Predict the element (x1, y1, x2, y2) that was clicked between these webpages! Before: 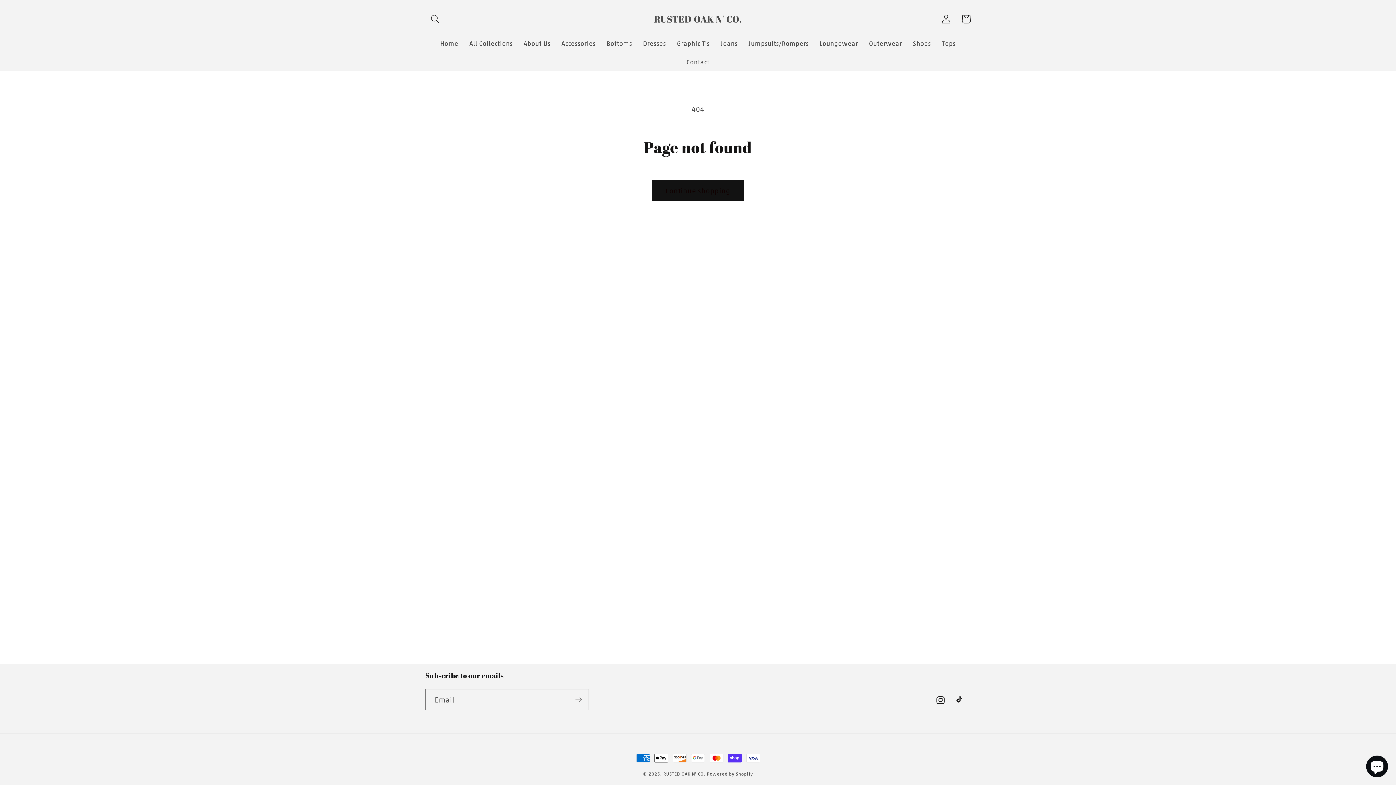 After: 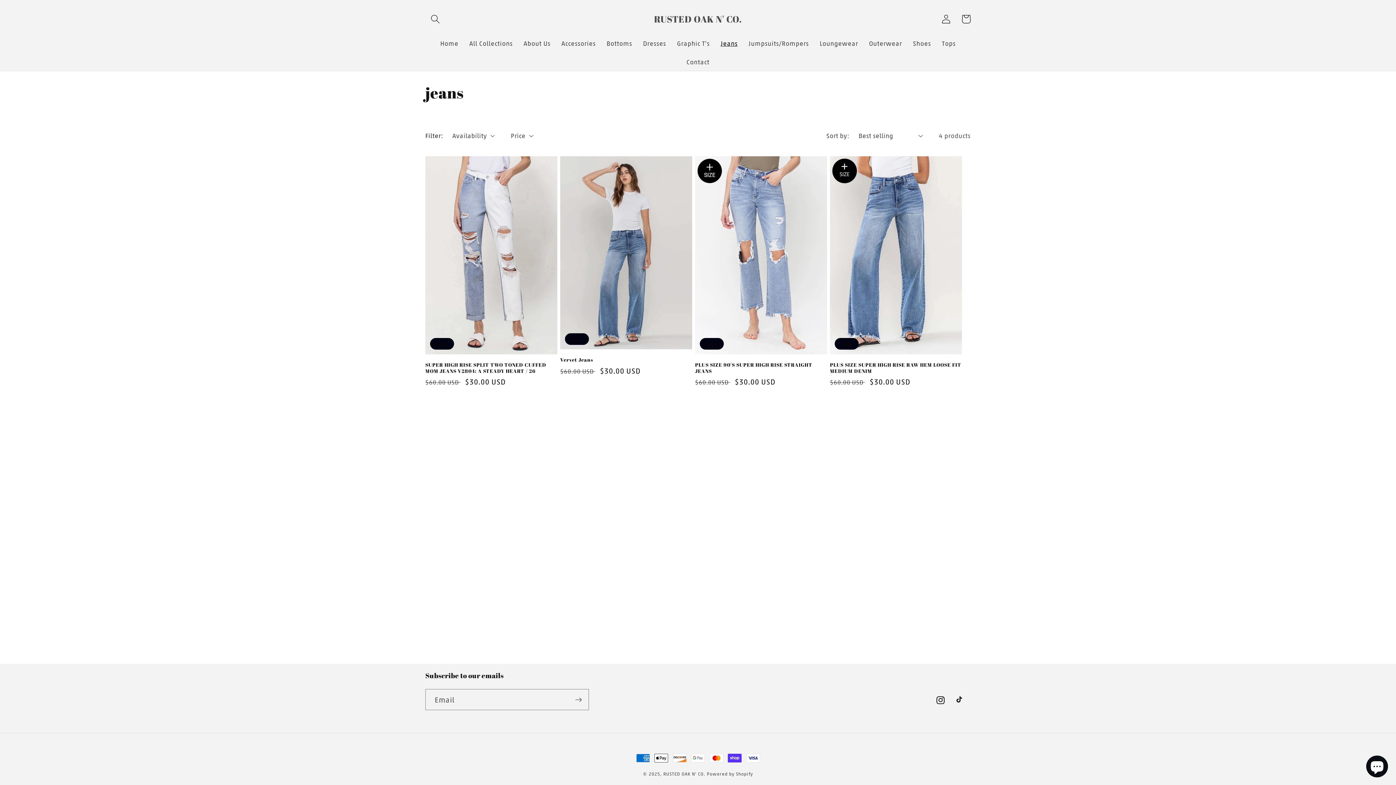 Action: label: Jeans bbox: (715, 33, 743, 52)